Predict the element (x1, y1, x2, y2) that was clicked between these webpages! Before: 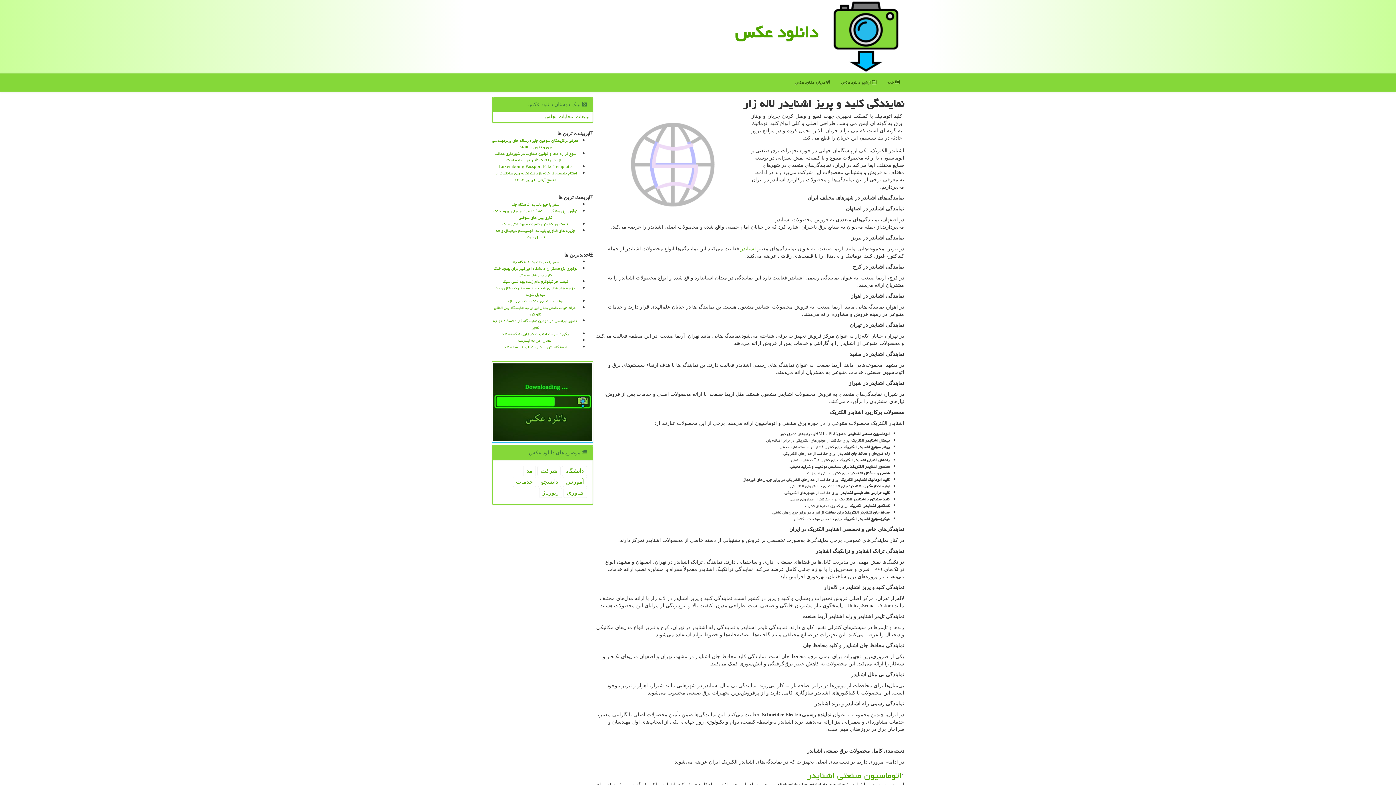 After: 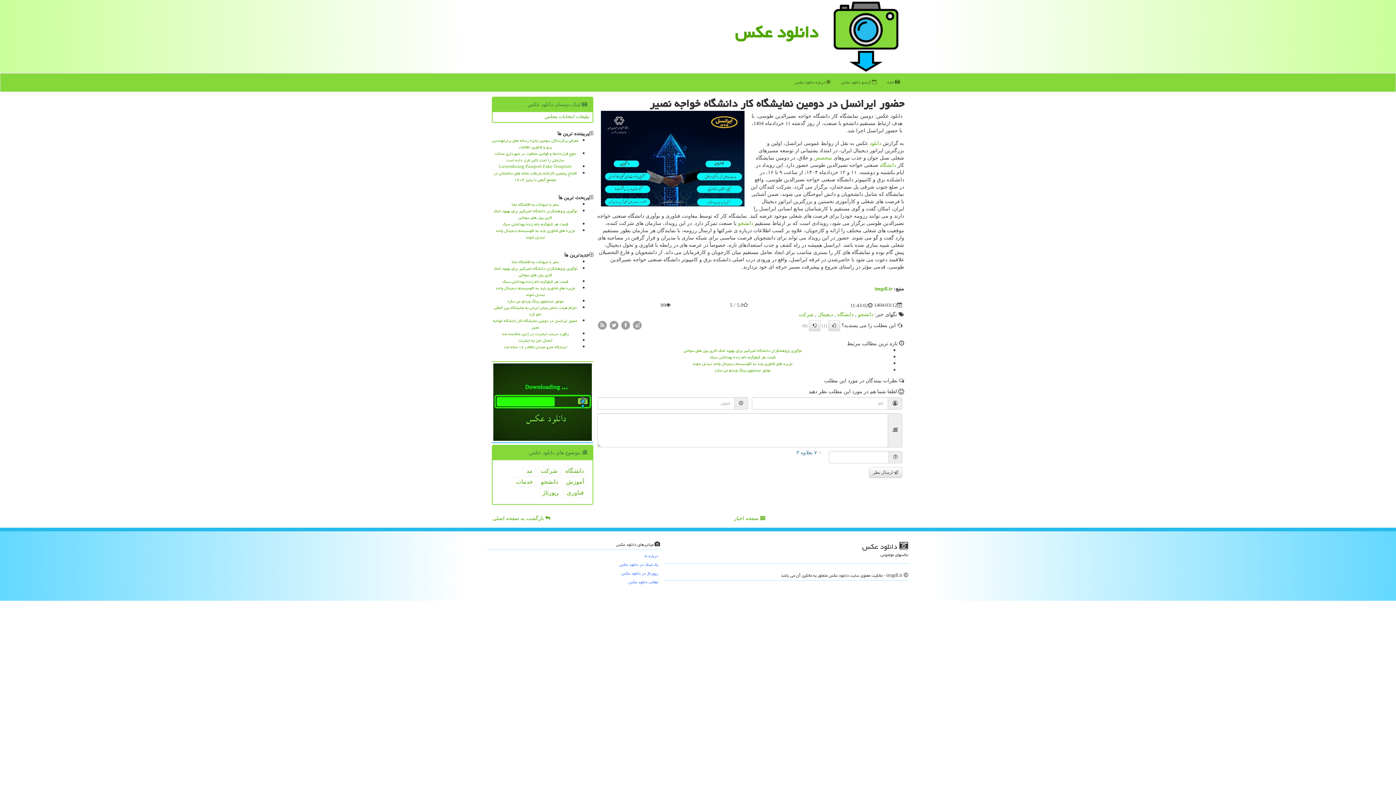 Action: label: حضور ایرانسل در دومین نمایشگاه کار دانشگاه خواجه نصیر bbox: (493, 317, 577, 331)